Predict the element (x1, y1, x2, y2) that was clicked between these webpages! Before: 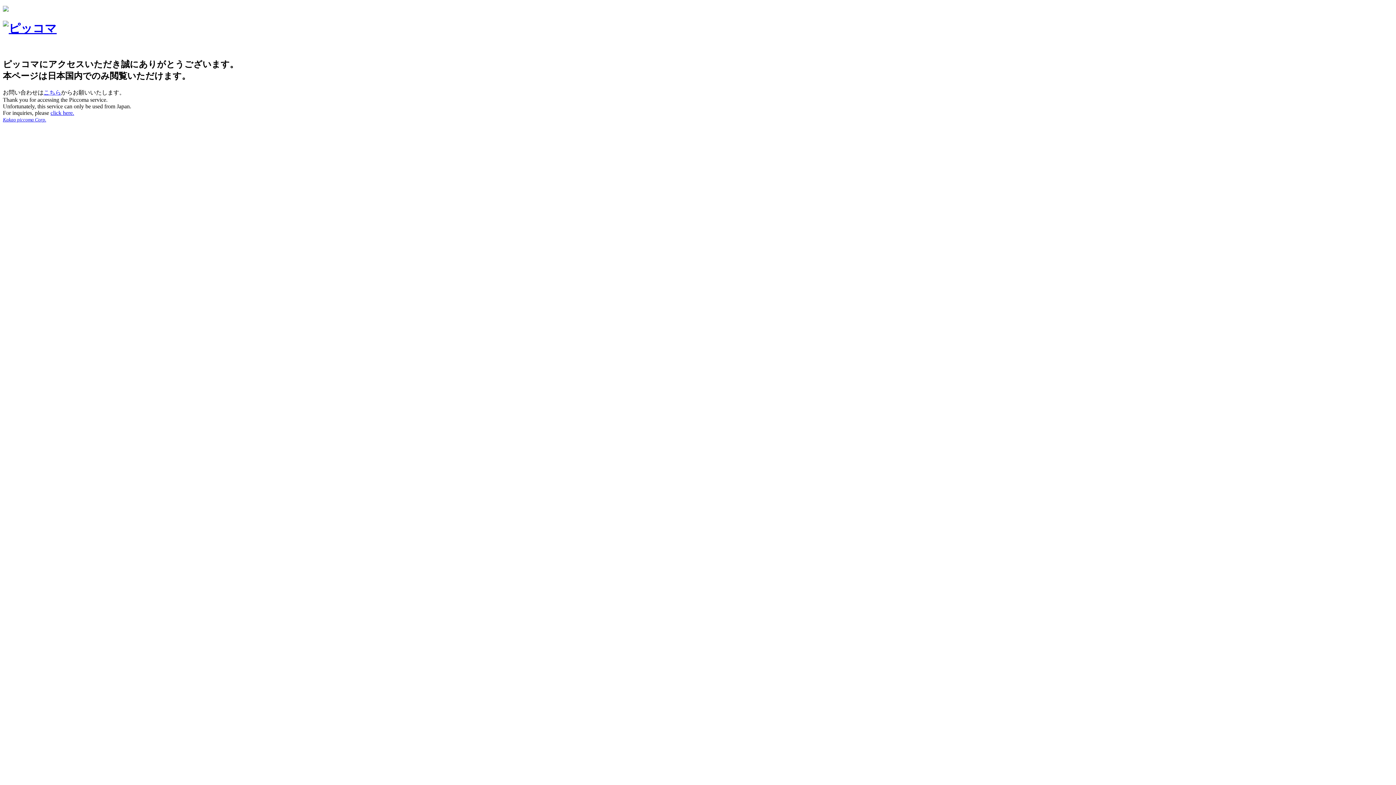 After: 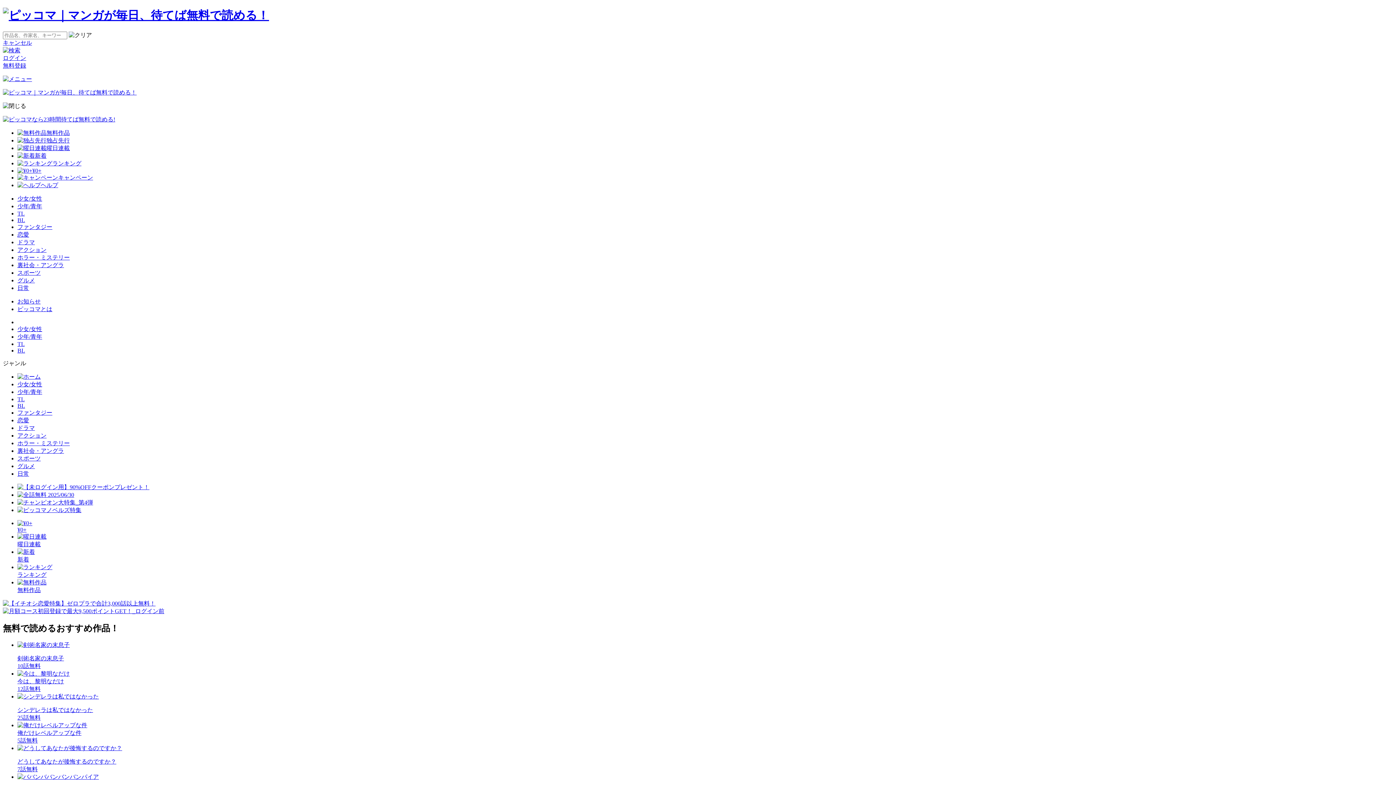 Action: bbox: (2, 21, 56, 35)